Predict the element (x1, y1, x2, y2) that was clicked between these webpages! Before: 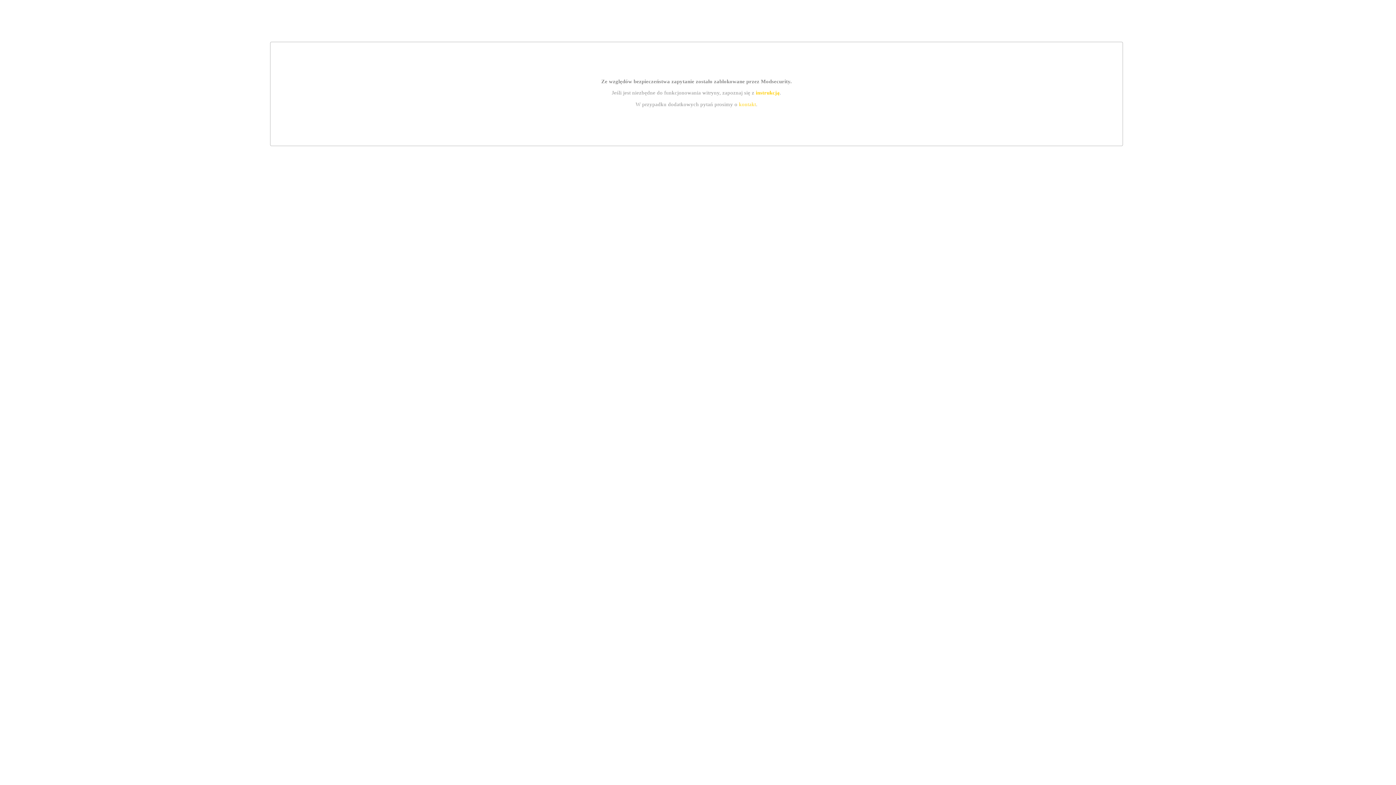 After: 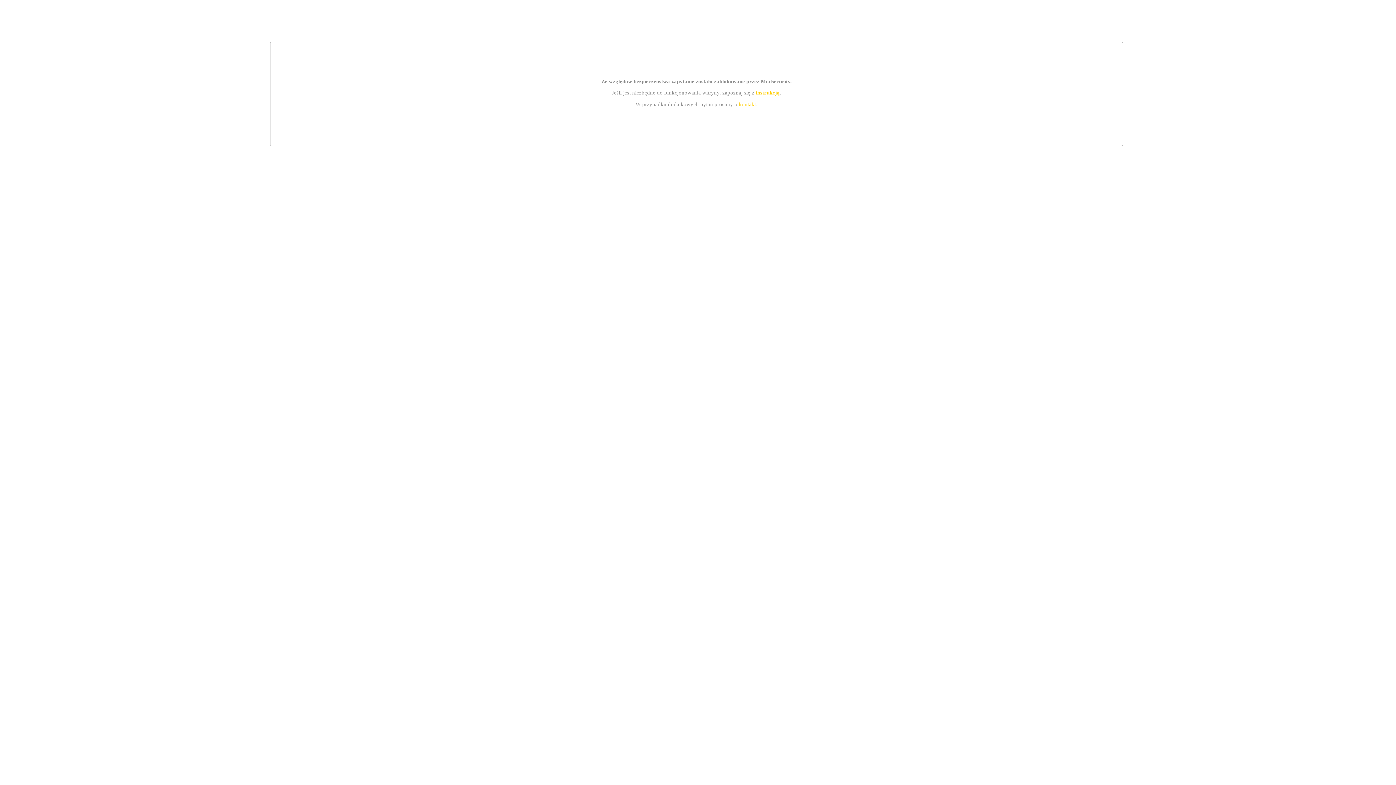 Action: bbox: (739, 101, 756, 107) label: kontakt